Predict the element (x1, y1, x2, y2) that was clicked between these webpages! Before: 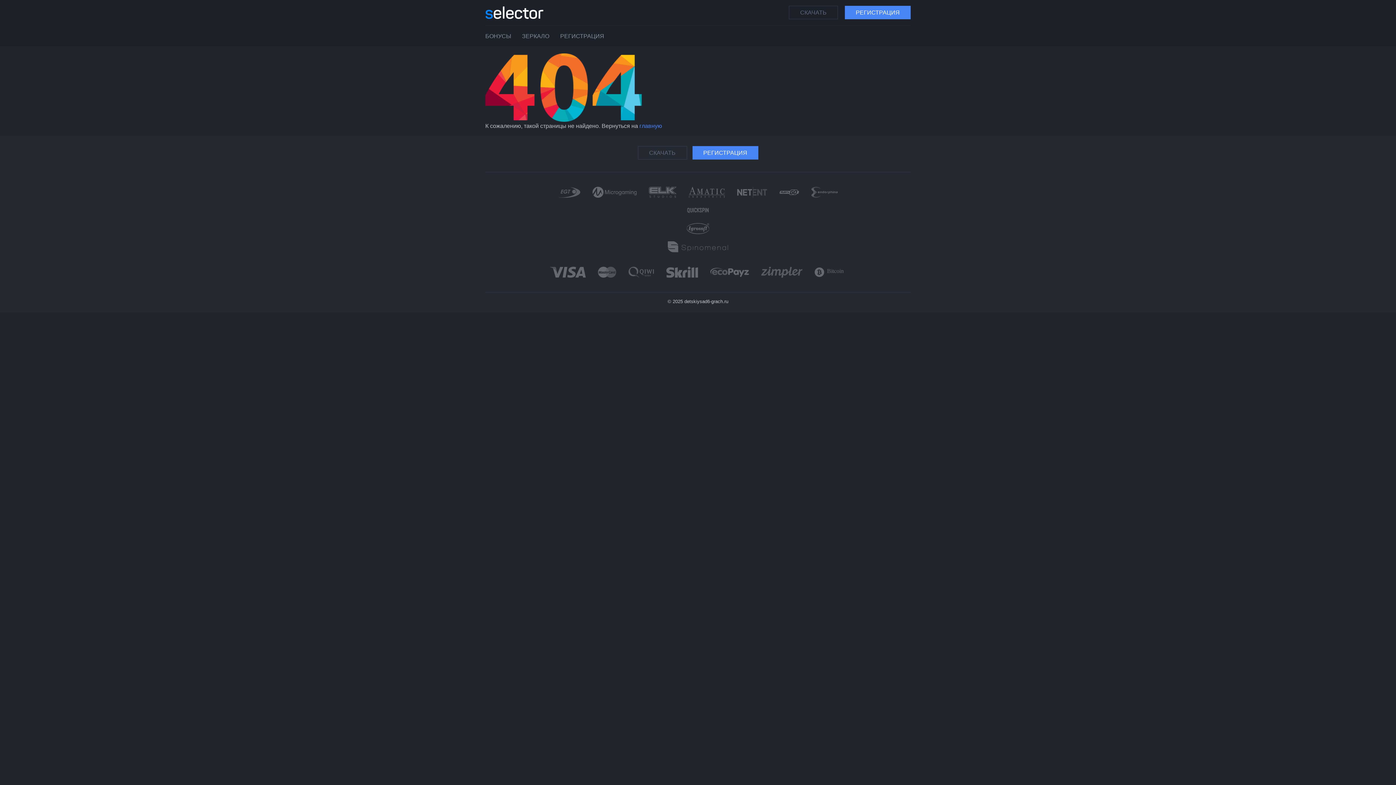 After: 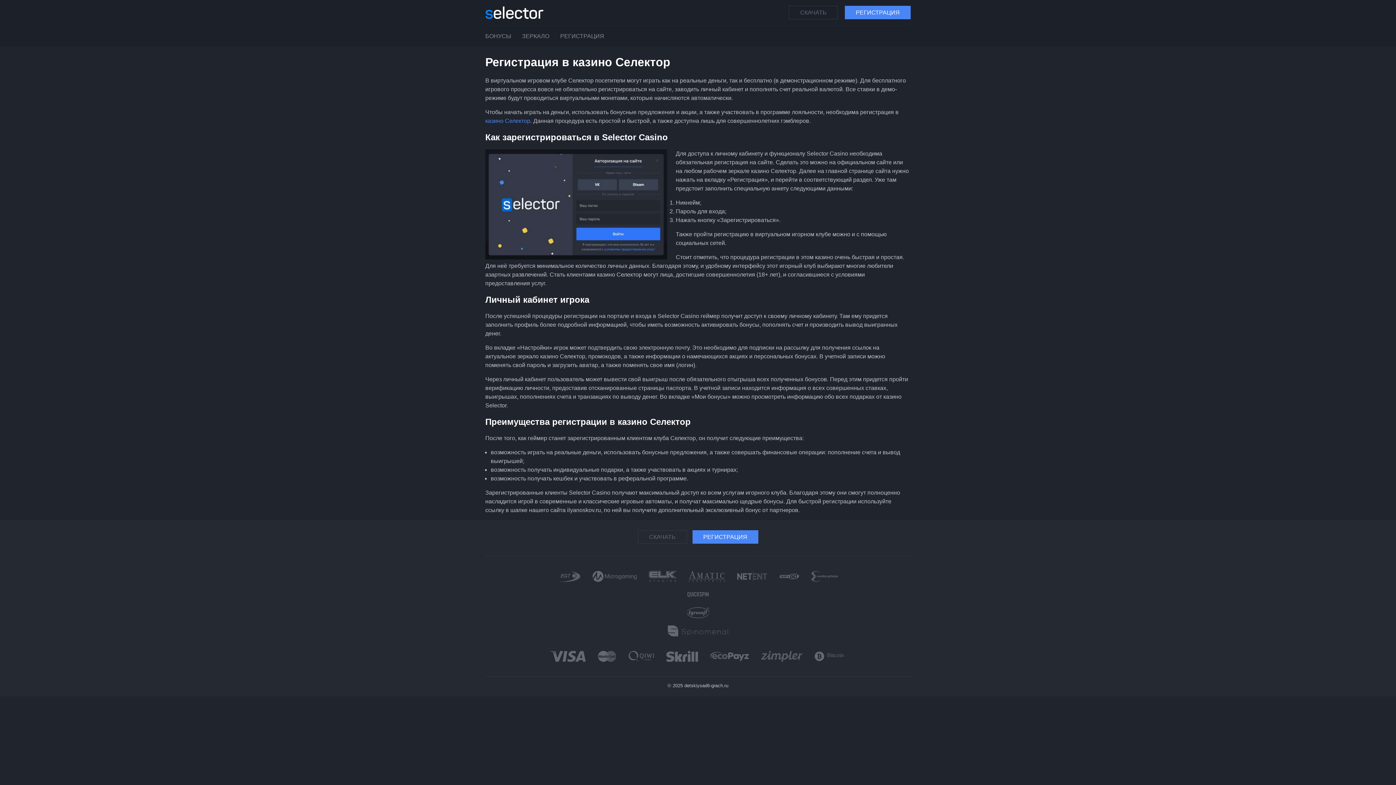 Action: label: РЕГИСТРАЦИЯ bbox: (560, 33, 604, 39)